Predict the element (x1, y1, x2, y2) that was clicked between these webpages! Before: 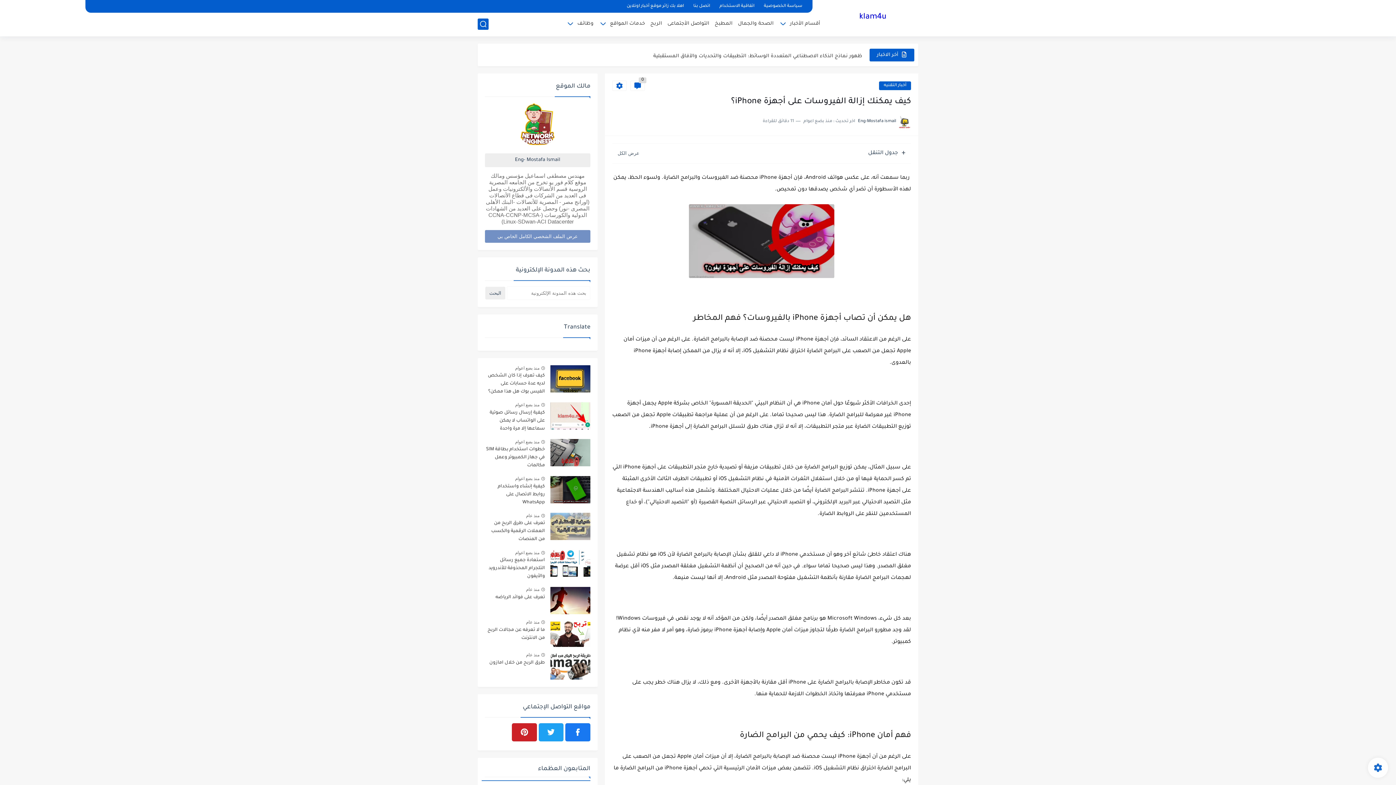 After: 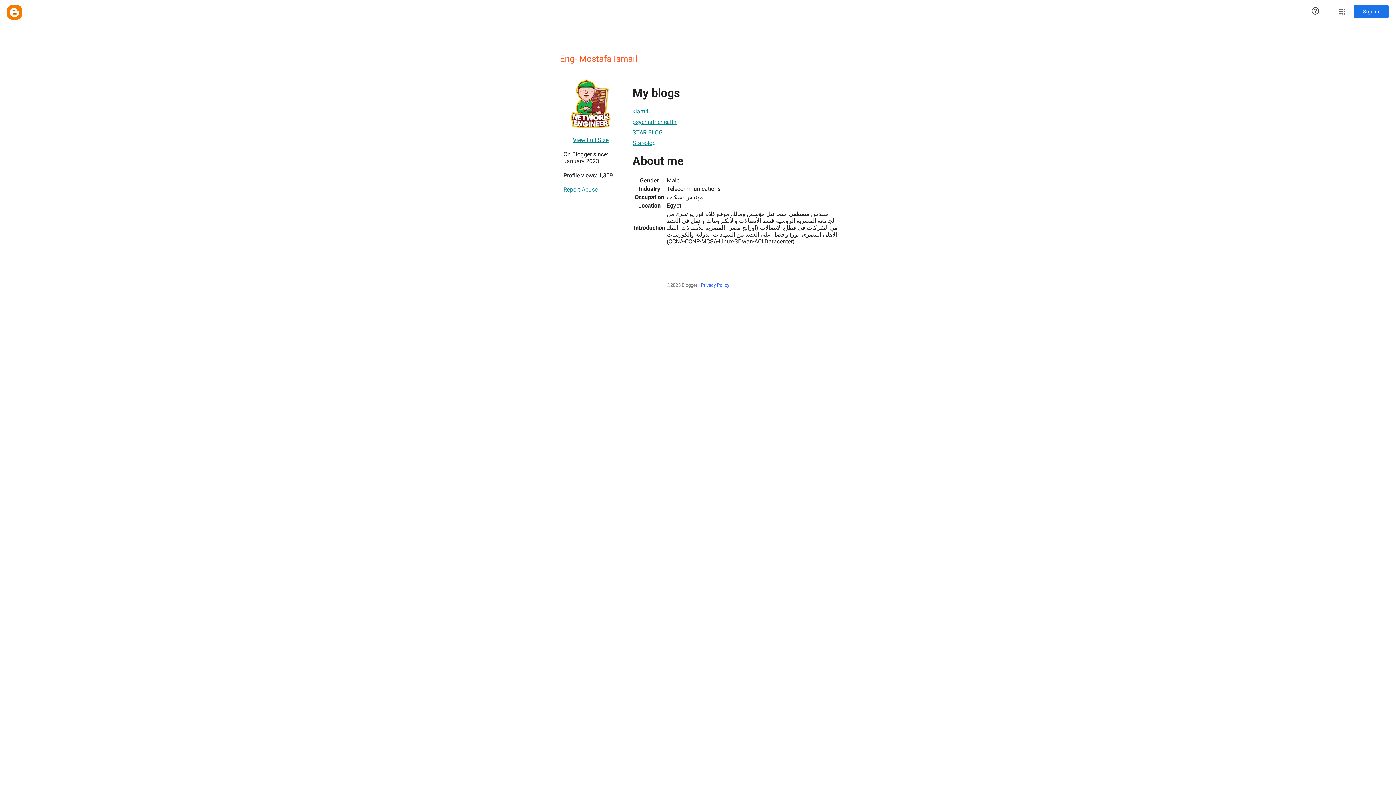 Action: label: عرض الملف الشخصي الكامل الخاص بي bbox: (485, 230, 590, 242)